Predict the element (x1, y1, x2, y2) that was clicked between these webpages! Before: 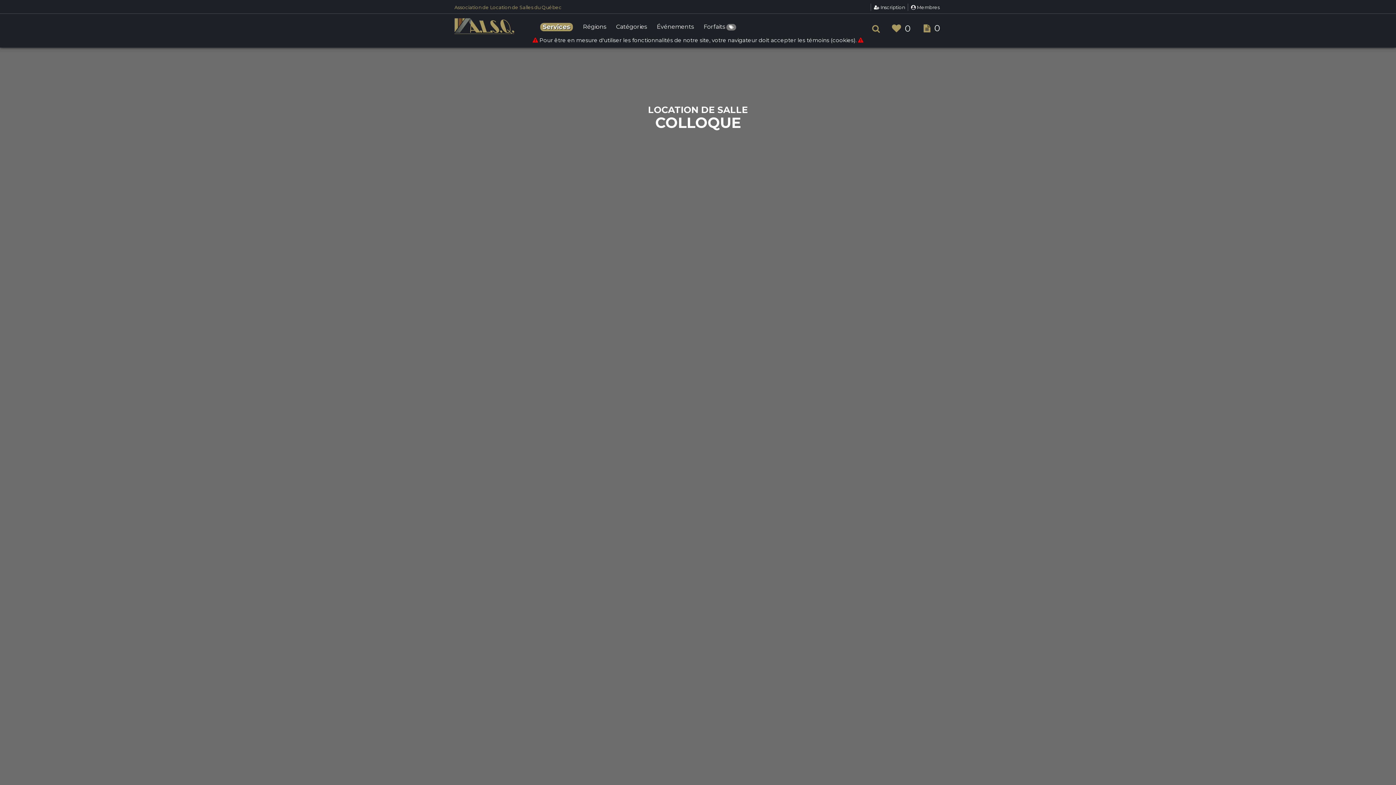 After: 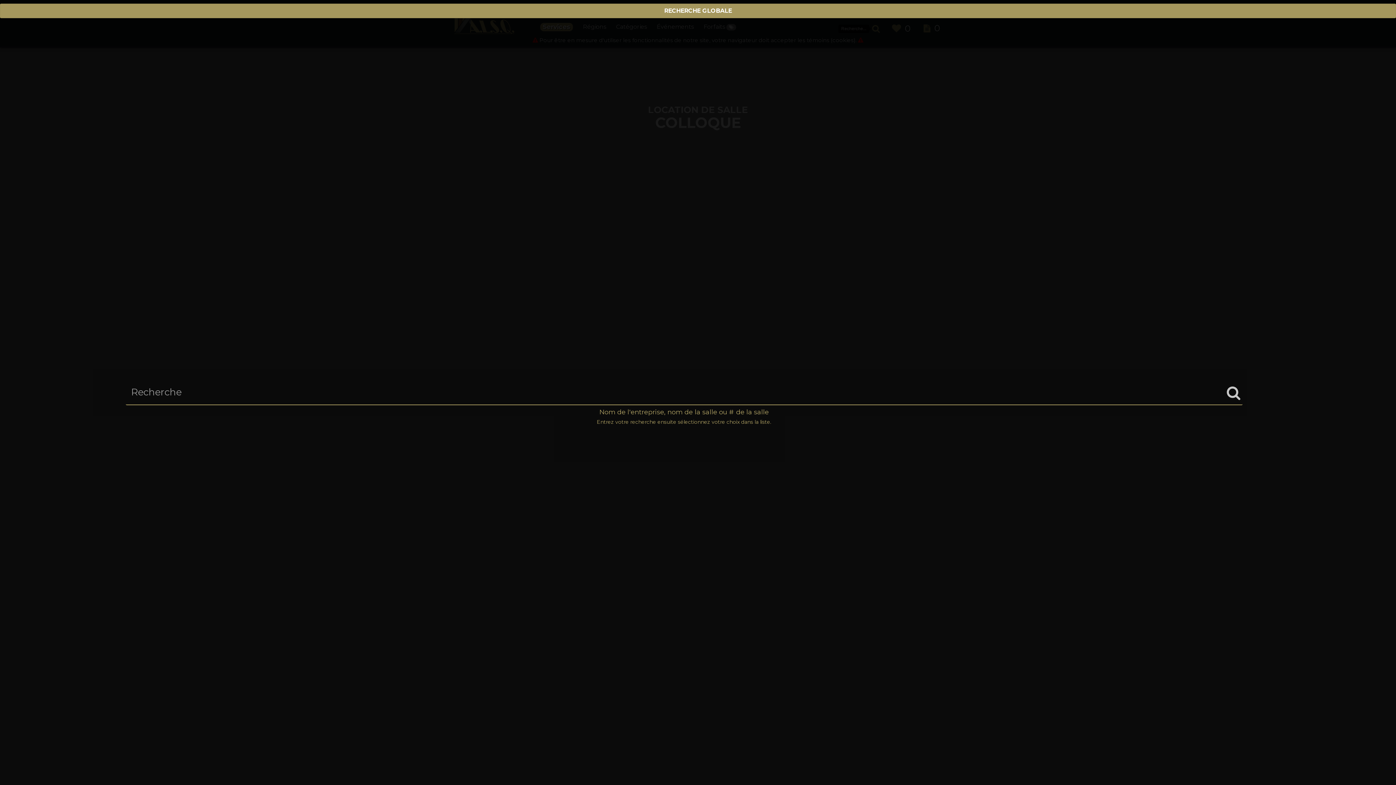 Action: bbox: (872, 23, 879, 33)